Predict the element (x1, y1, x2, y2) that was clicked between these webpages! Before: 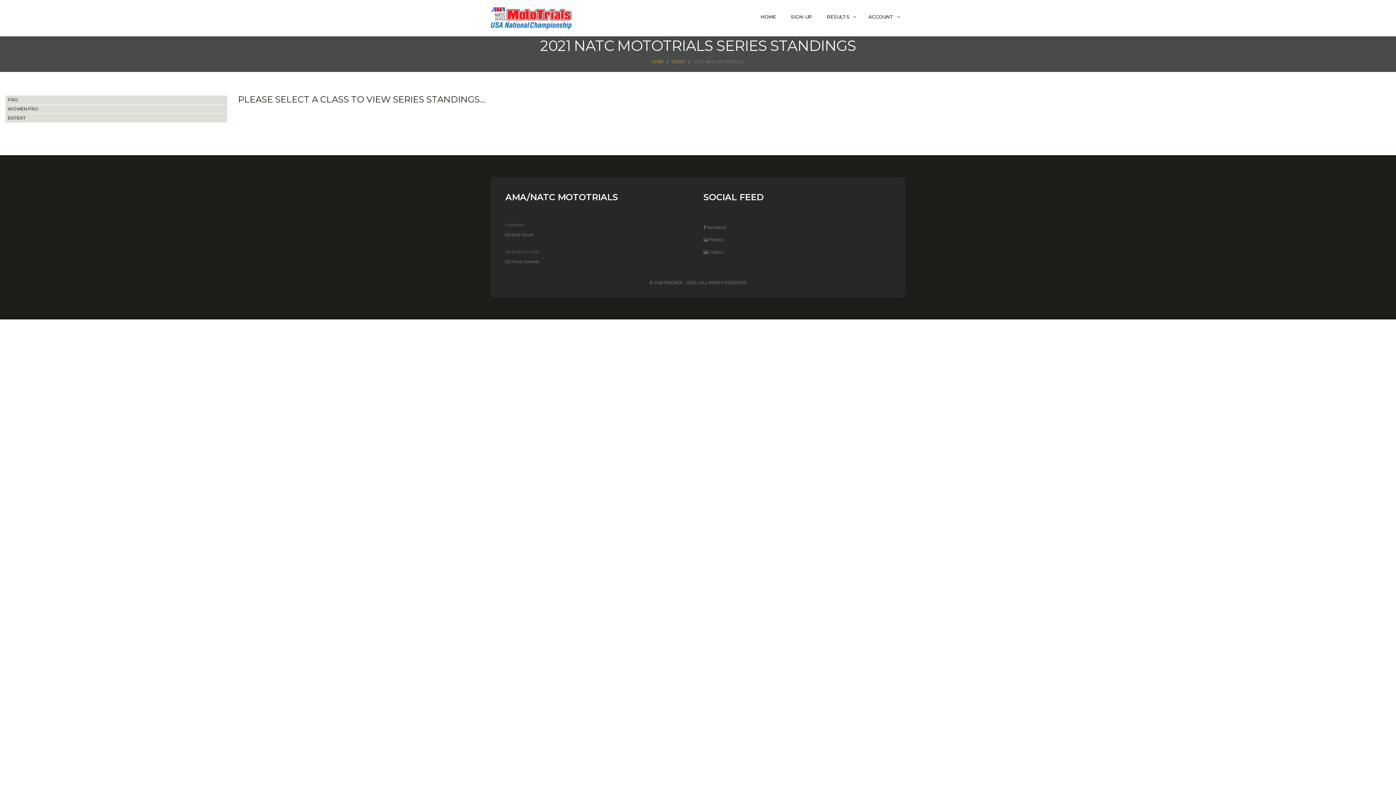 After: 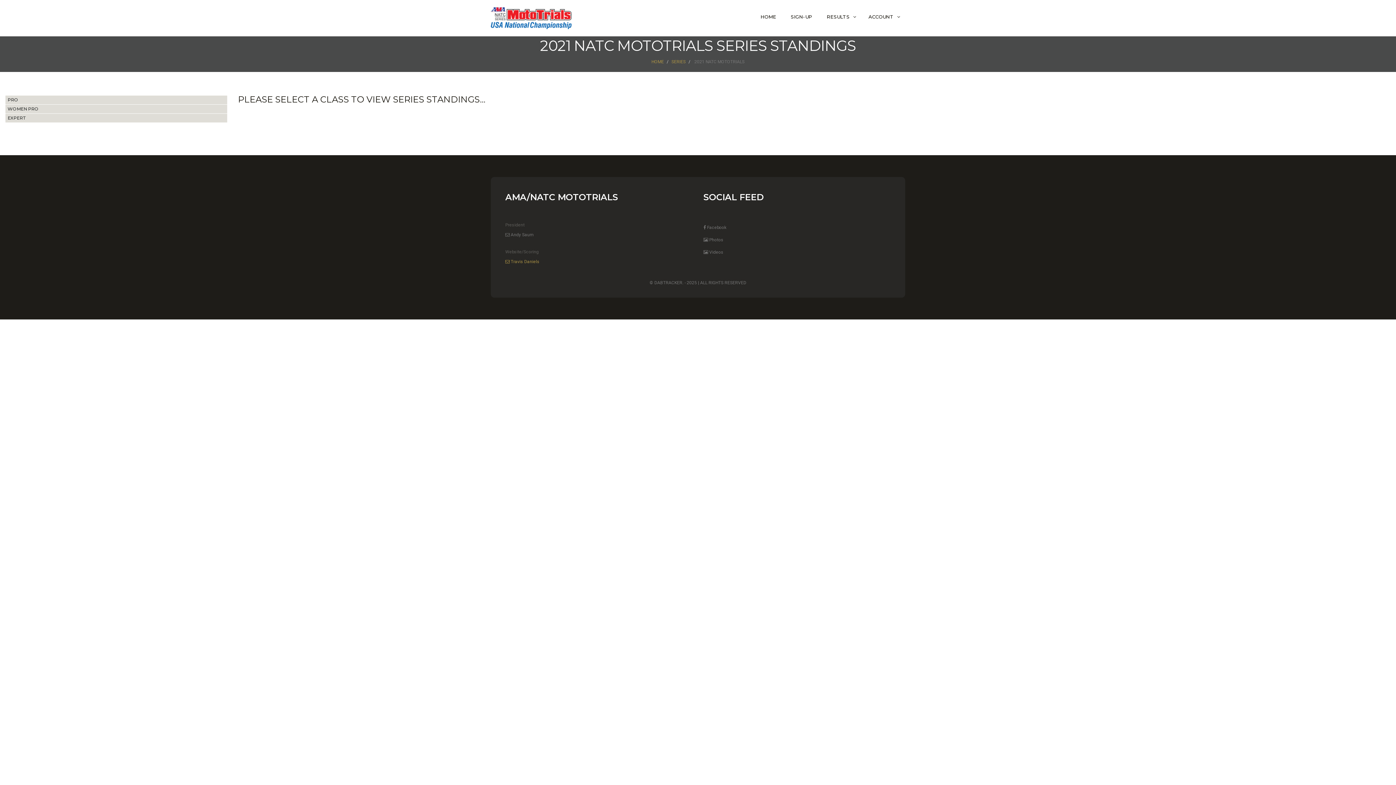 Action: bbox: (505, 259, 539, 264) label:  Travis Daniels